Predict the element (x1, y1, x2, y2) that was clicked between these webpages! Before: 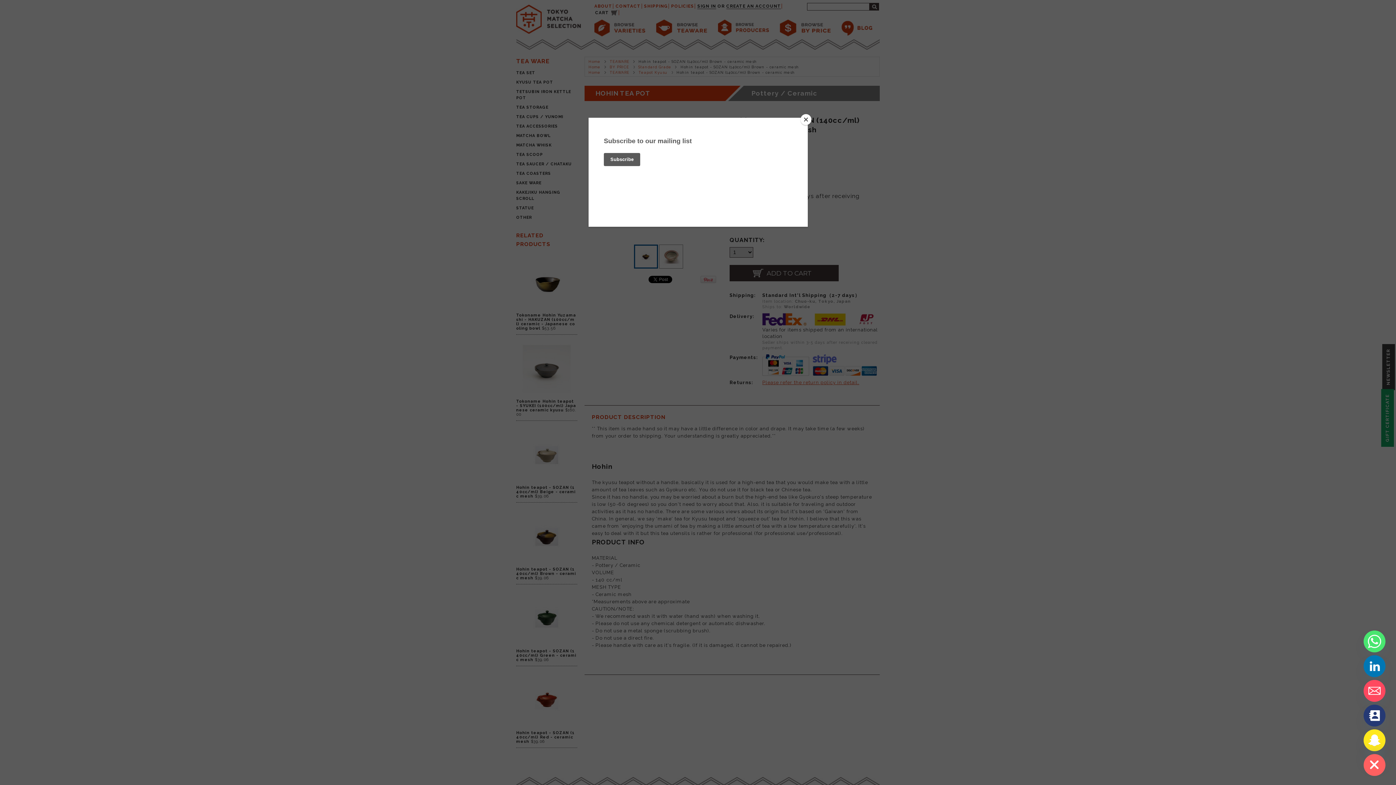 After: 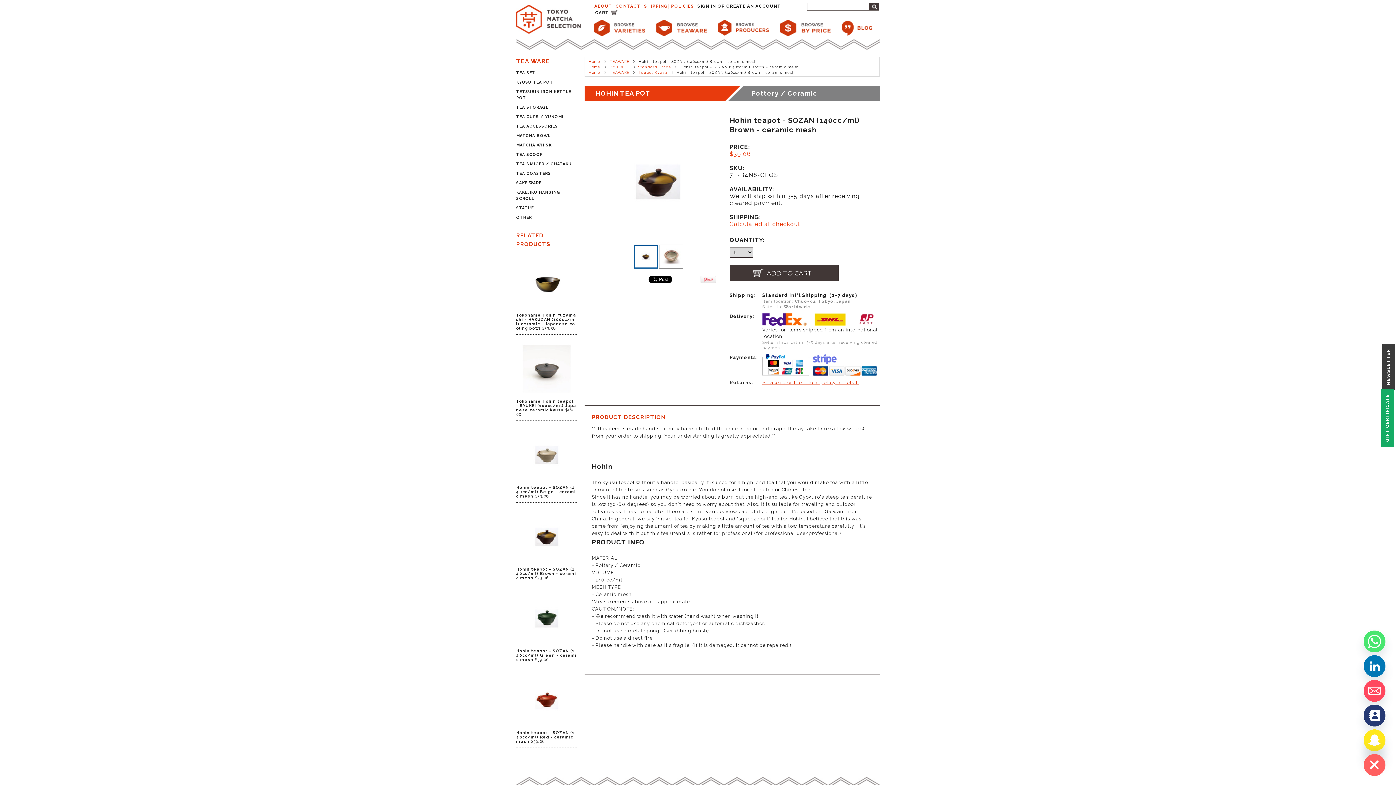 Action: label: Close bbox: (800, 114, 811, 125)